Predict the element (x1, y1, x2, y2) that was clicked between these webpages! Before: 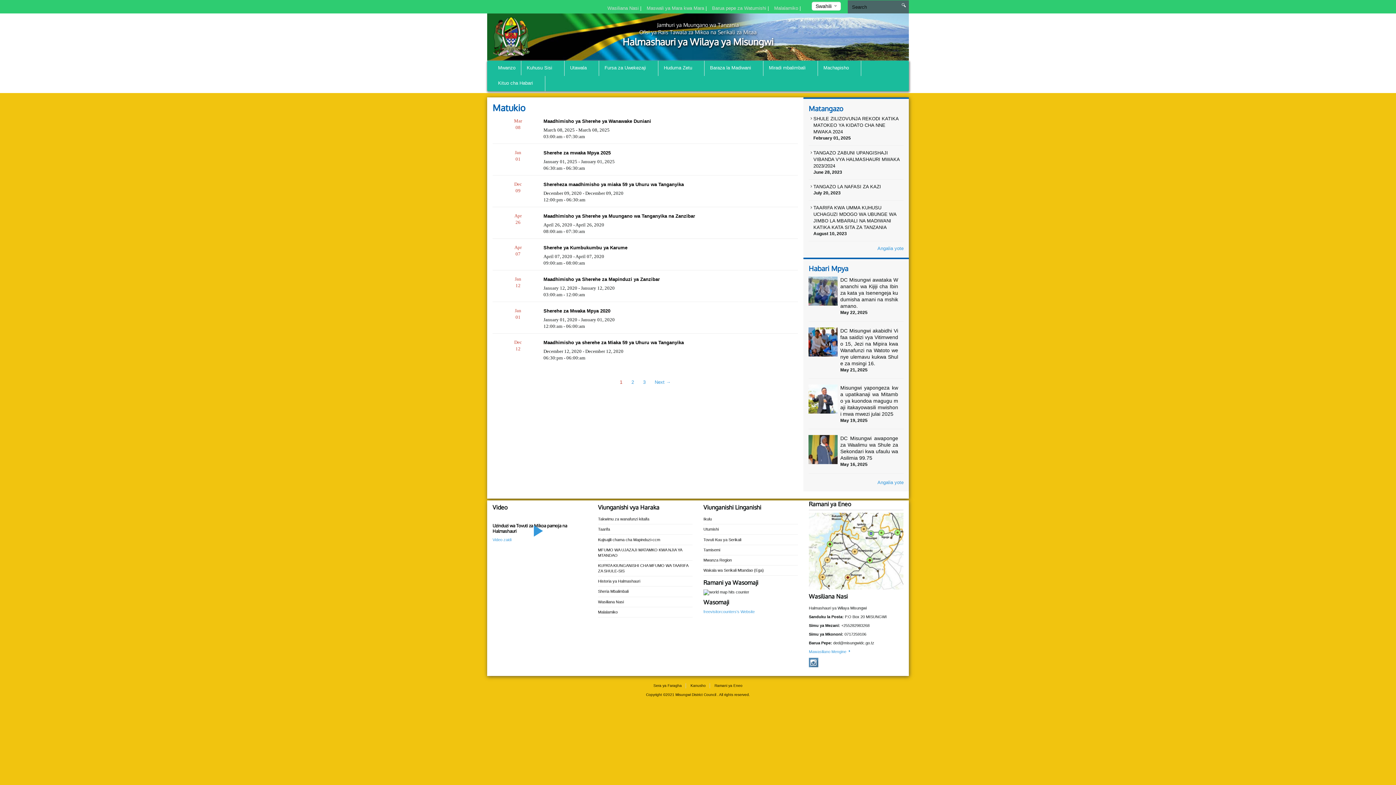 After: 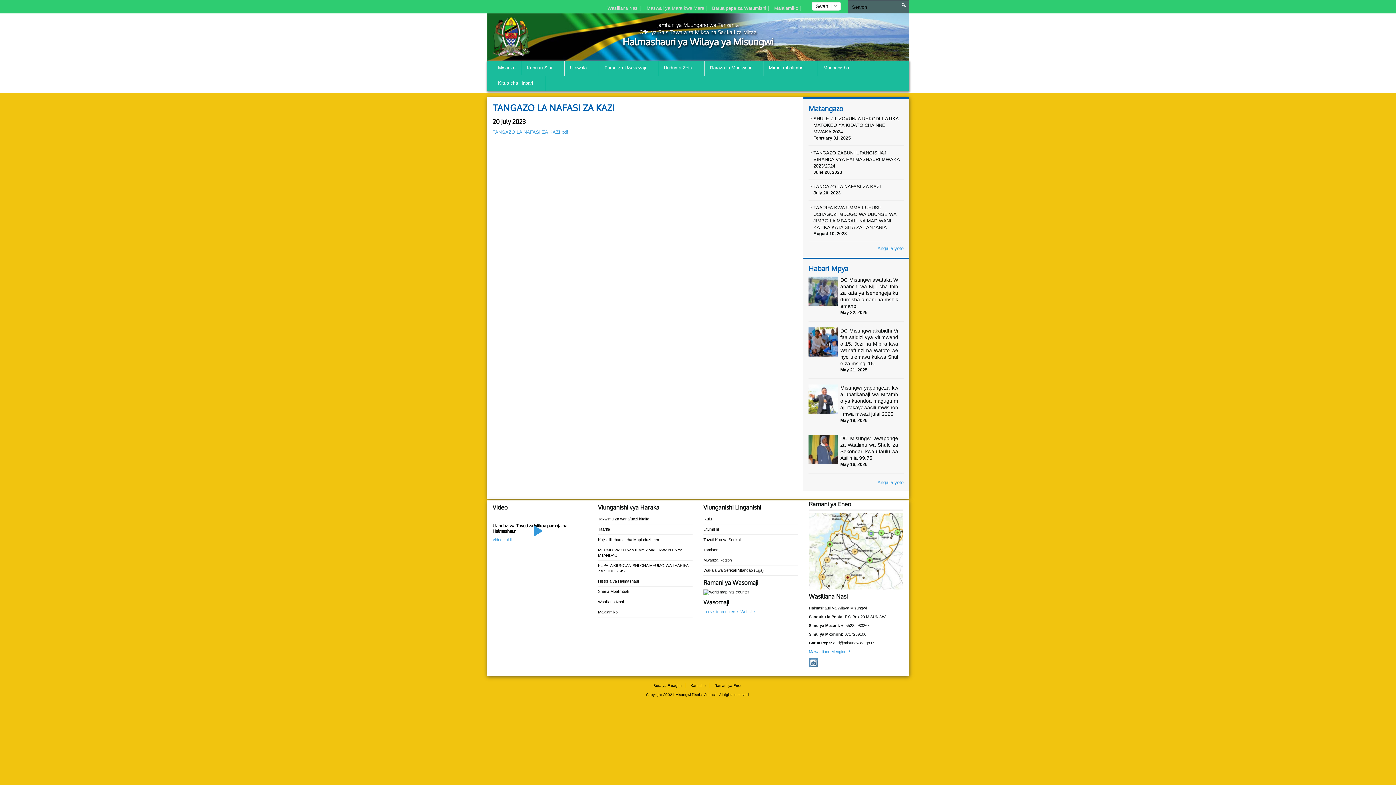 Action: label: TANGAZO LA NAFASI ZA KAZI bbox: (813, 184, 881, 189)